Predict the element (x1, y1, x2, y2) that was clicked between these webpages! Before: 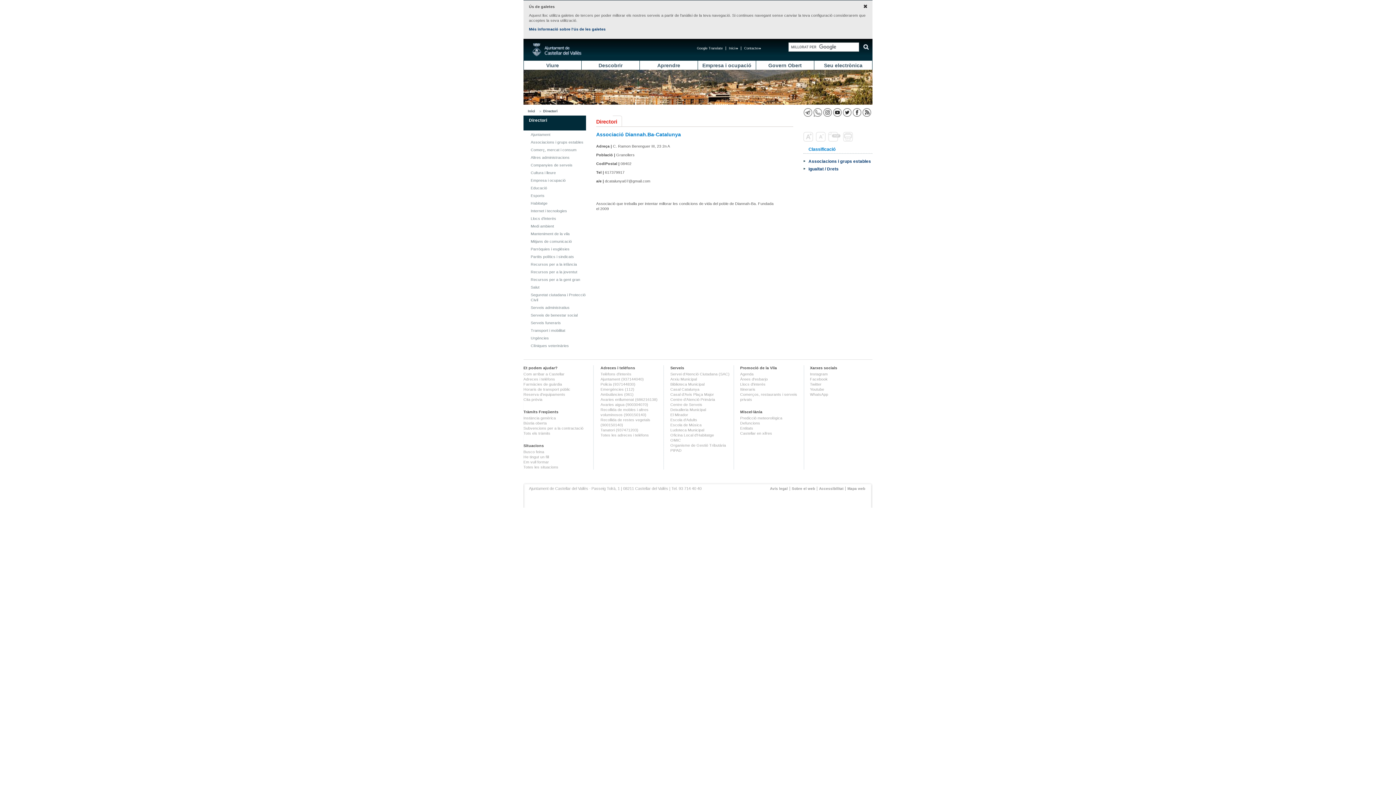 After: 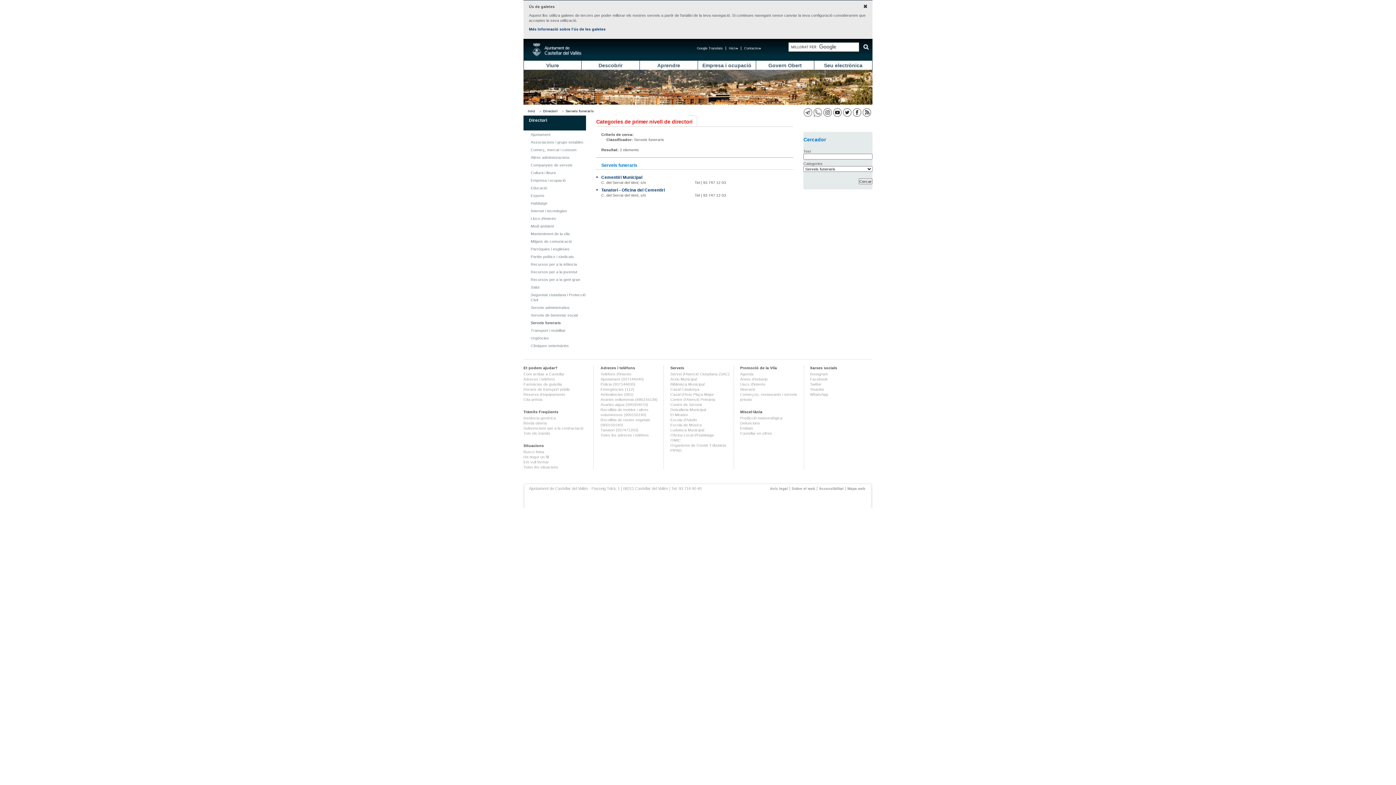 Action: bbox: (530, 320, 561, 325) label: Serveis funeraris